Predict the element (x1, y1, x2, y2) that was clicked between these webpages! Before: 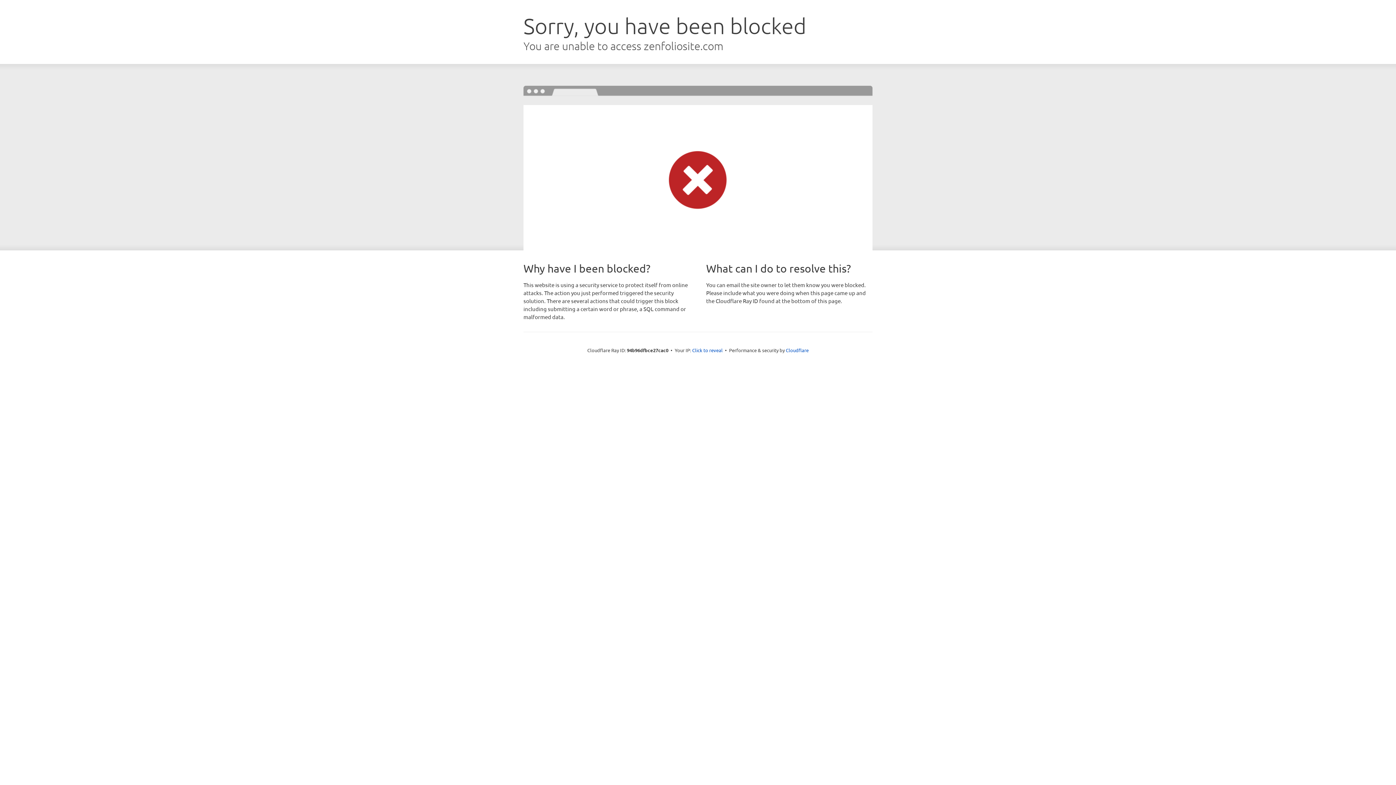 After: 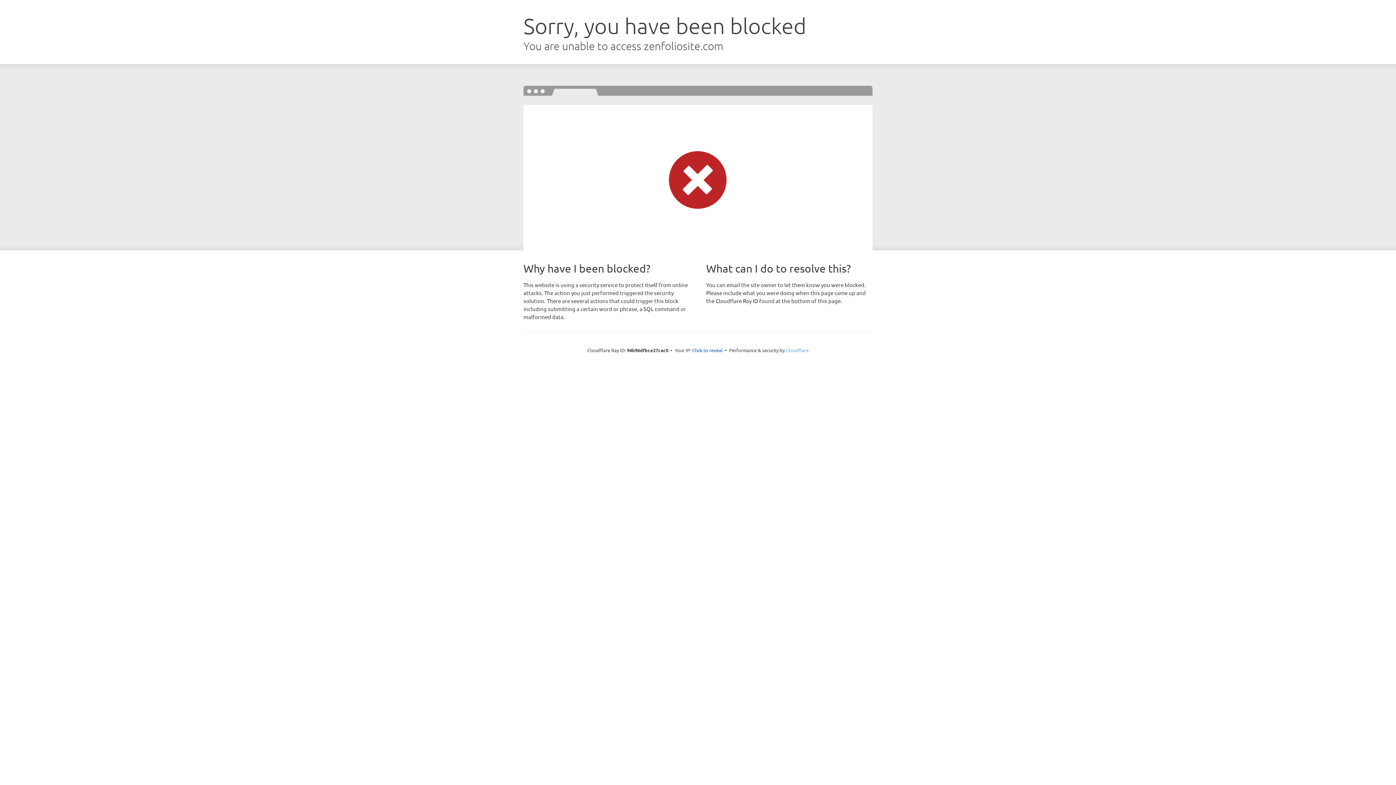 Action: label: Cloudflare bbox: (786, 347, 808, 353)